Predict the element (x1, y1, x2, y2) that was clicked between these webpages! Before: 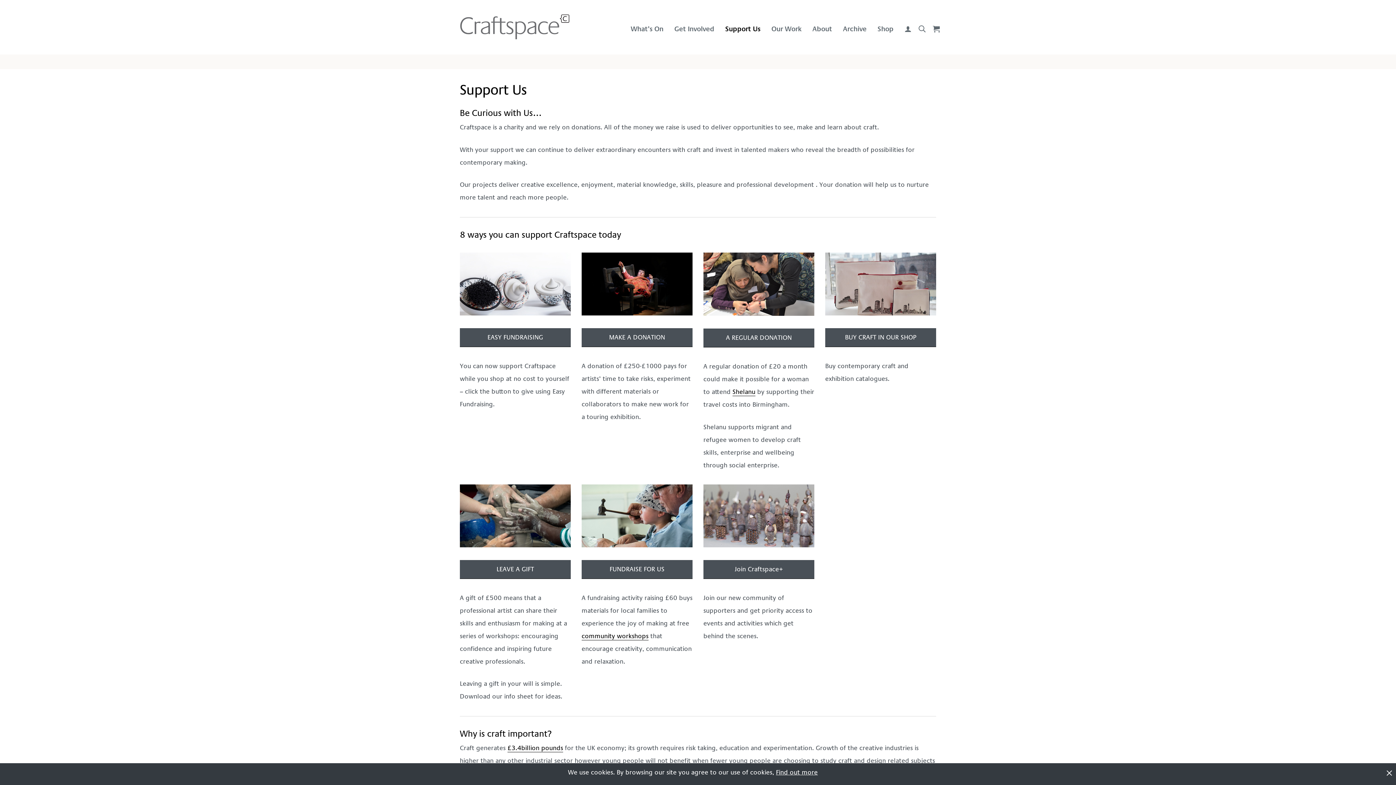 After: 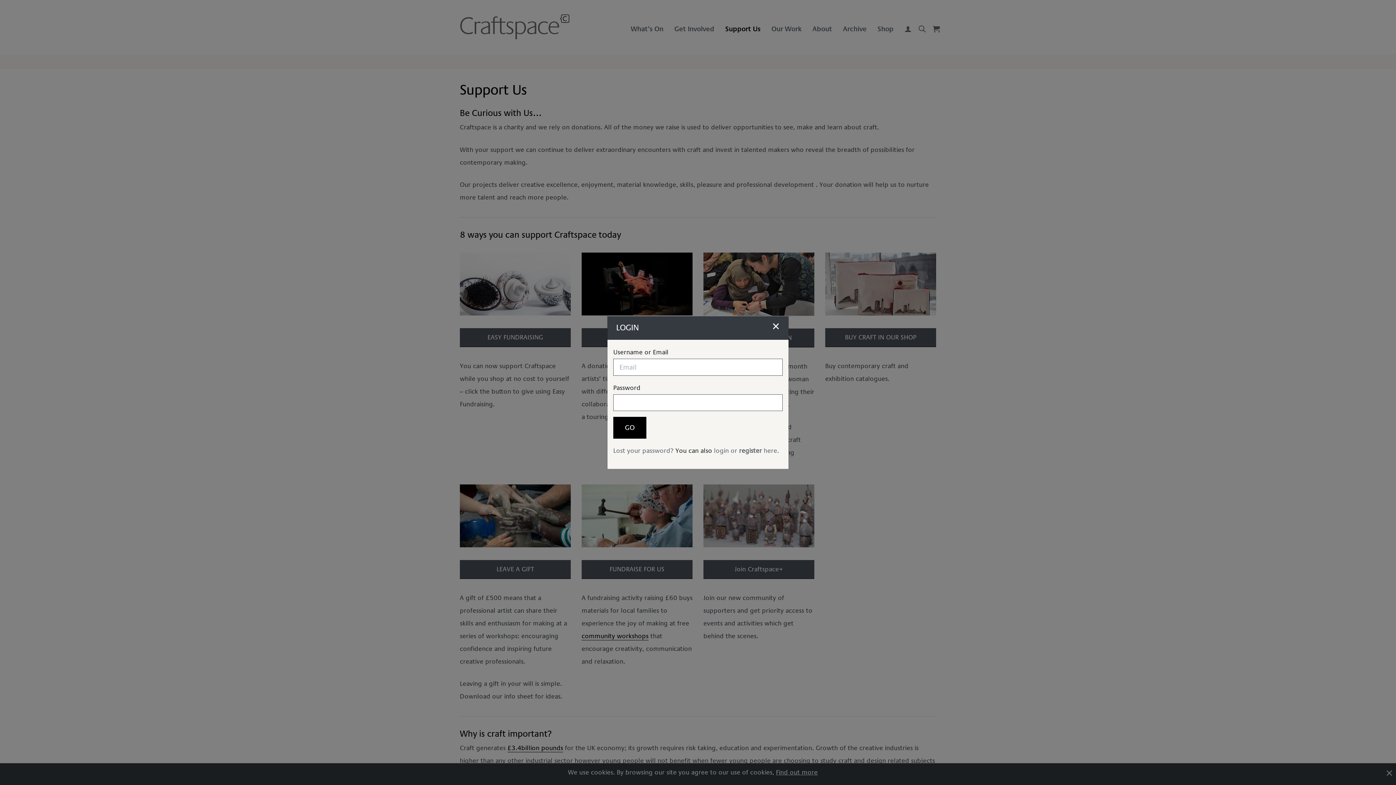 Action: bbox: (904, 0, 911, 39)